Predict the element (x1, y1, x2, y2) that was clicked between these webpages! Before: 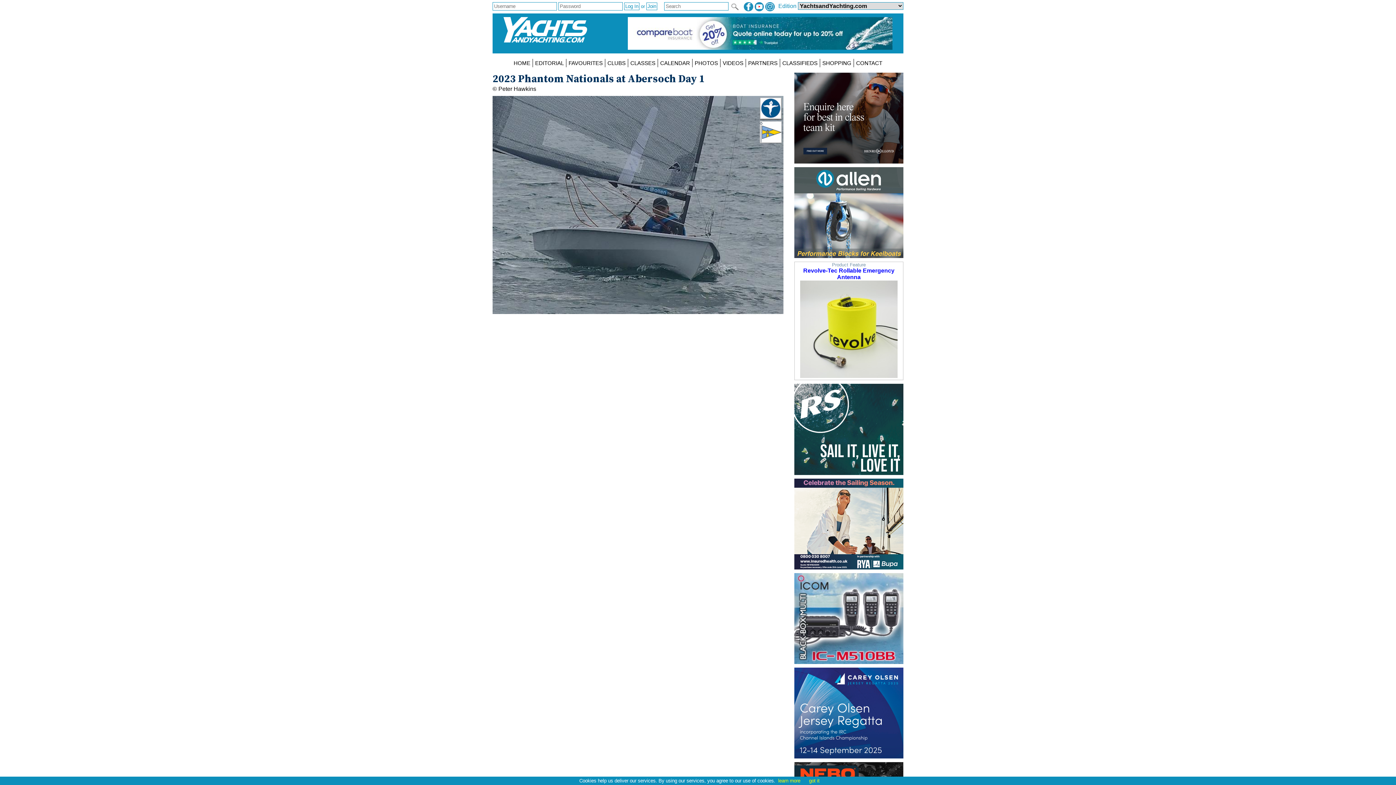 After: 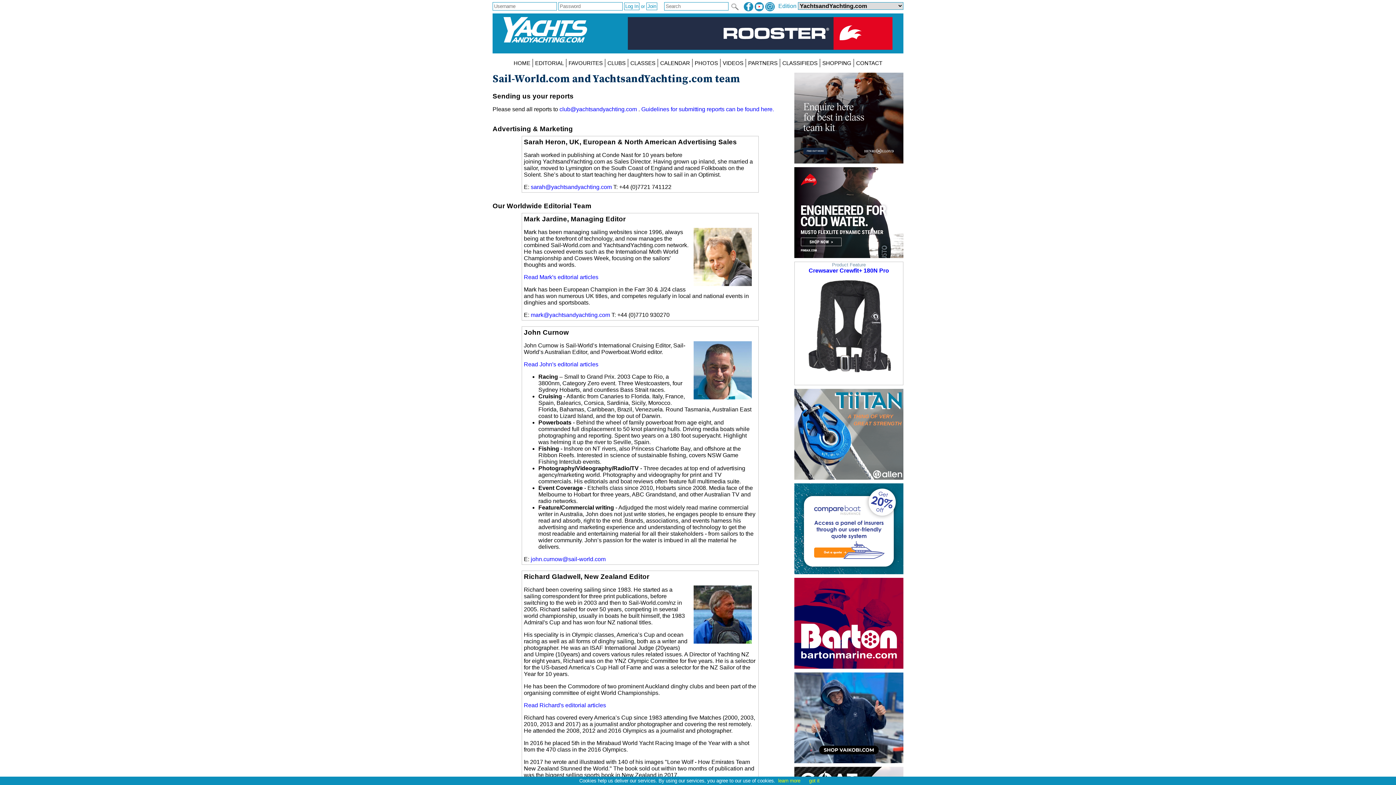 Action: bbox: (854, 59, 884, 67) label: CONTACT